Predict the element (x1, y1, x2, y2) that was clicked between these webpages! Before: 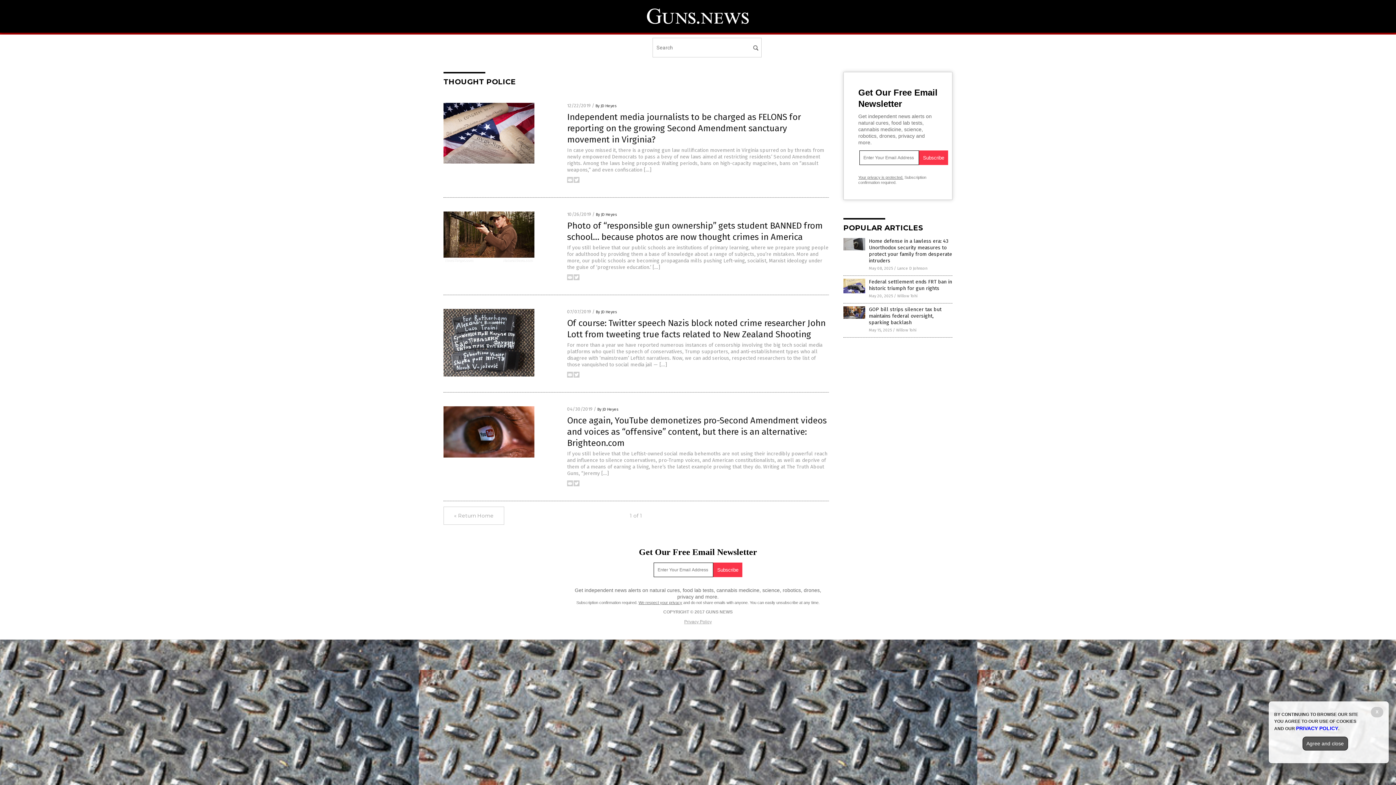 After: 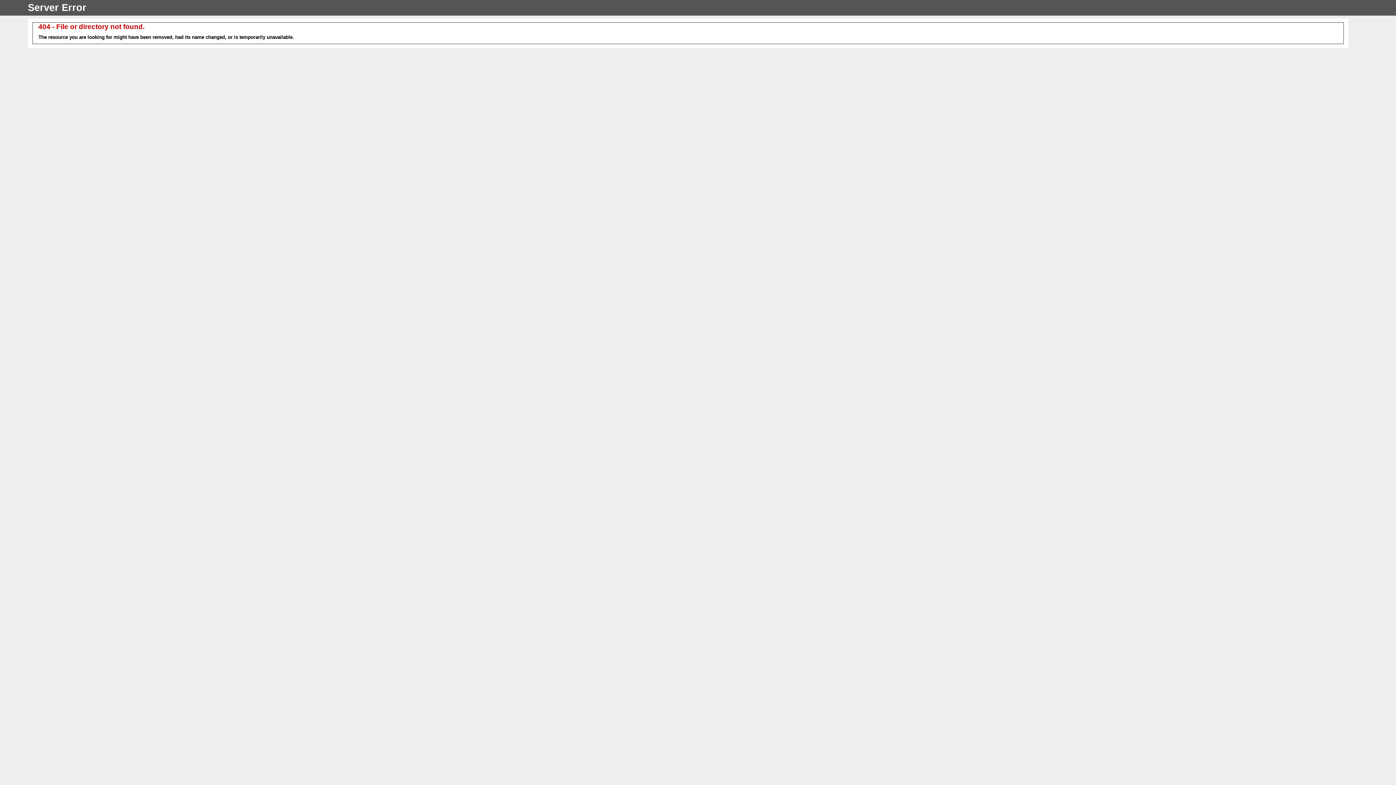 Action: label: For more than a year we have reported numerous instances of censorship involving the big tech social media platforms who quell the speech of conservatives, Trump supporters, and anti-establishment types who all disagree with ‘mainstream’ Leftist narratives. Now, we can add serious, respected researchers to the list of those vanquished to social media jail — […] bbox: (567, 342, 822, 368)